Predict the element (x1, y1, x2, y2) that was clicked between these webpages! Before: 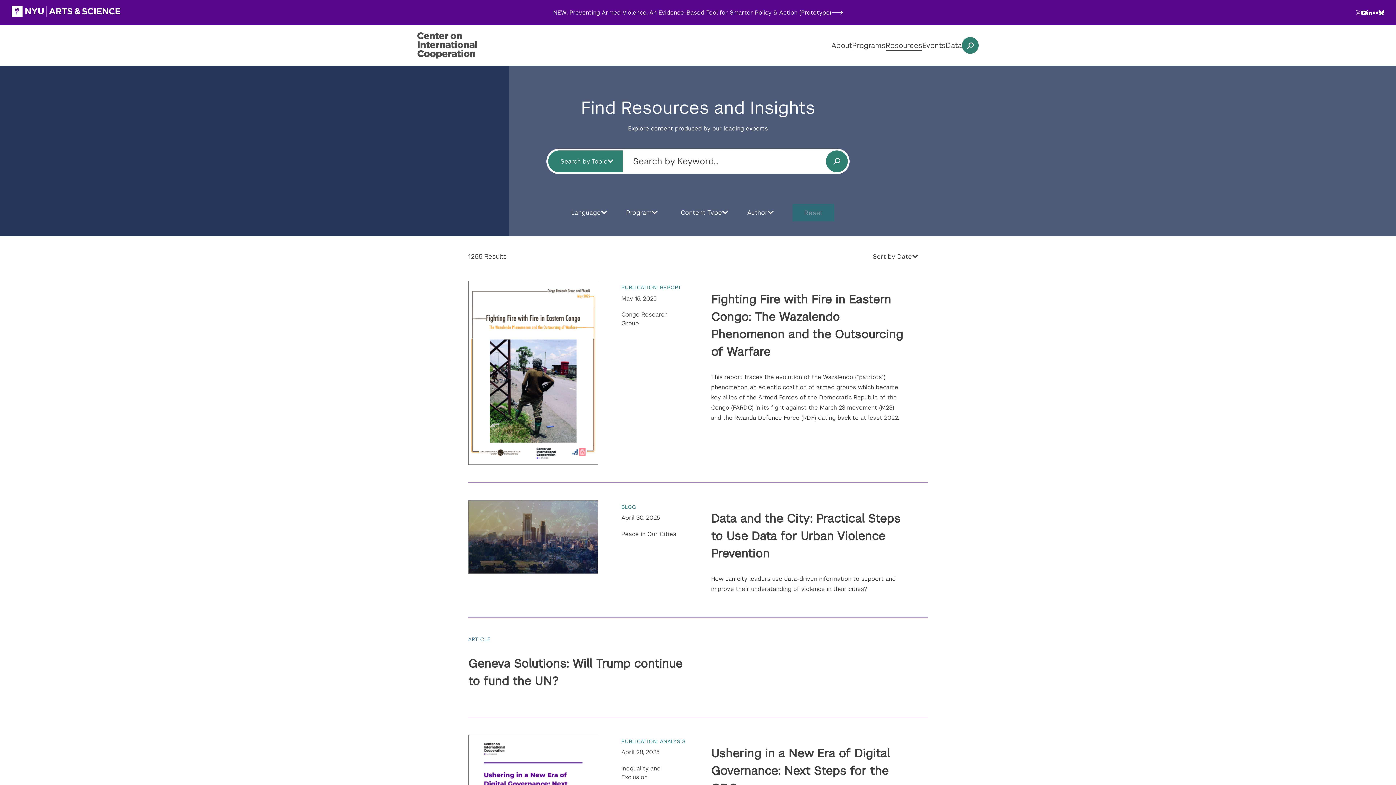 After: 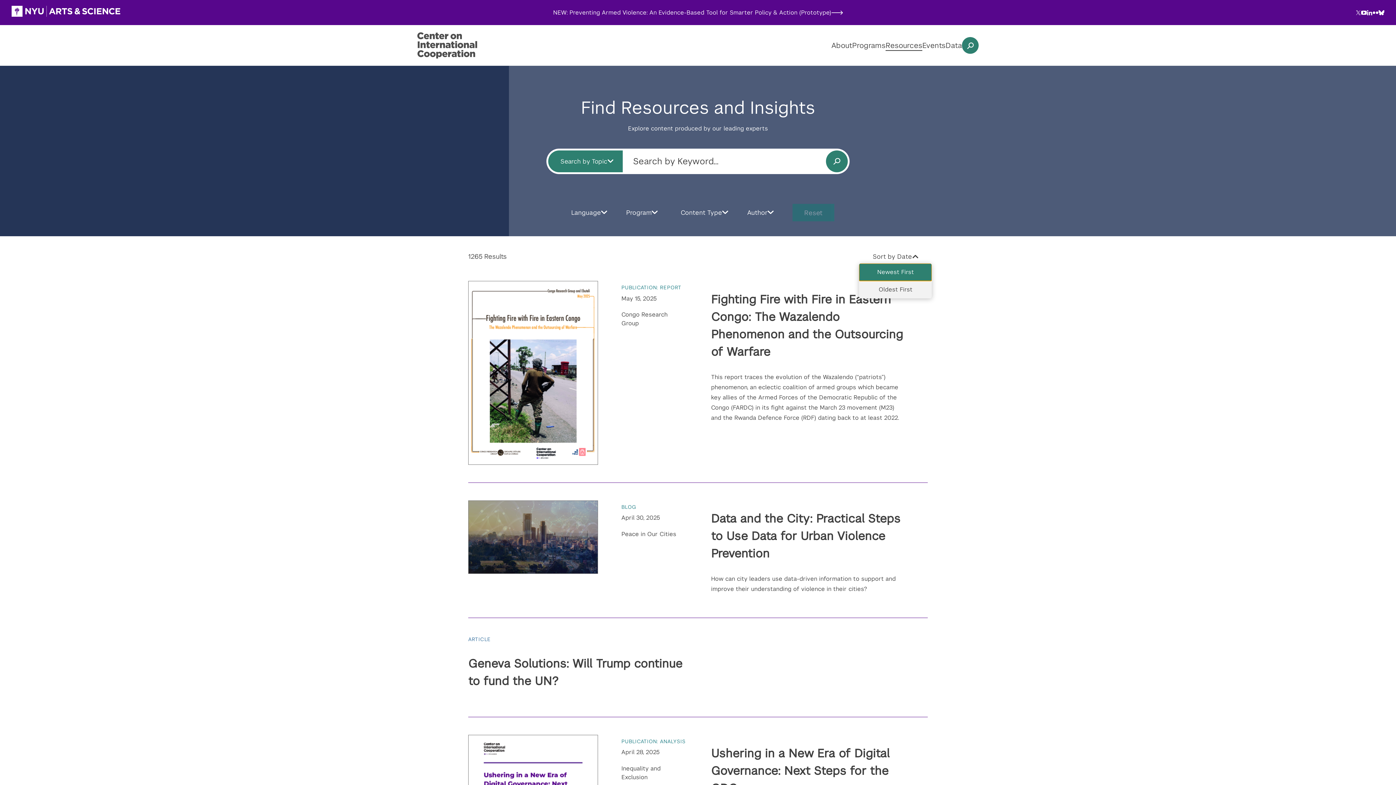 Action: bbox: (863, 249, 928, 263) label: Sort by Date